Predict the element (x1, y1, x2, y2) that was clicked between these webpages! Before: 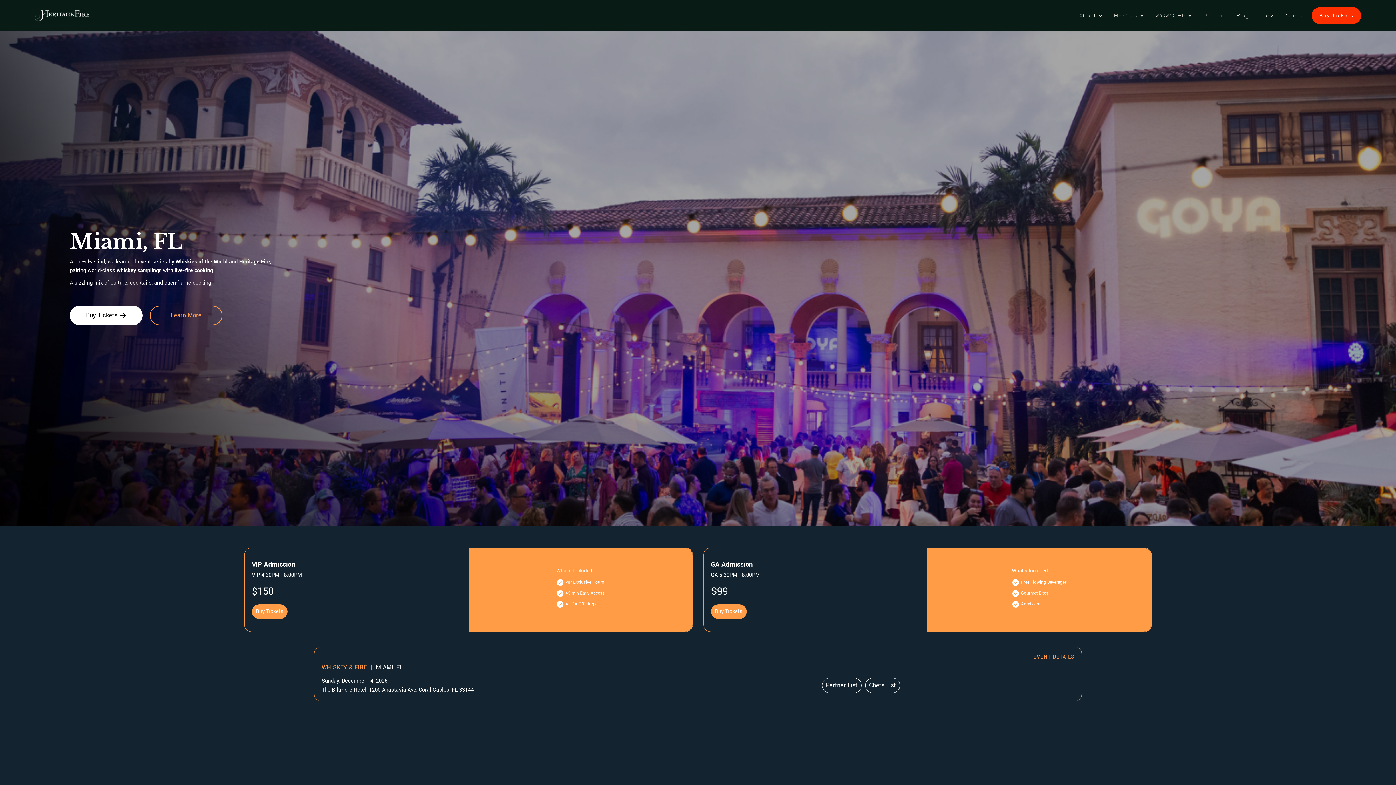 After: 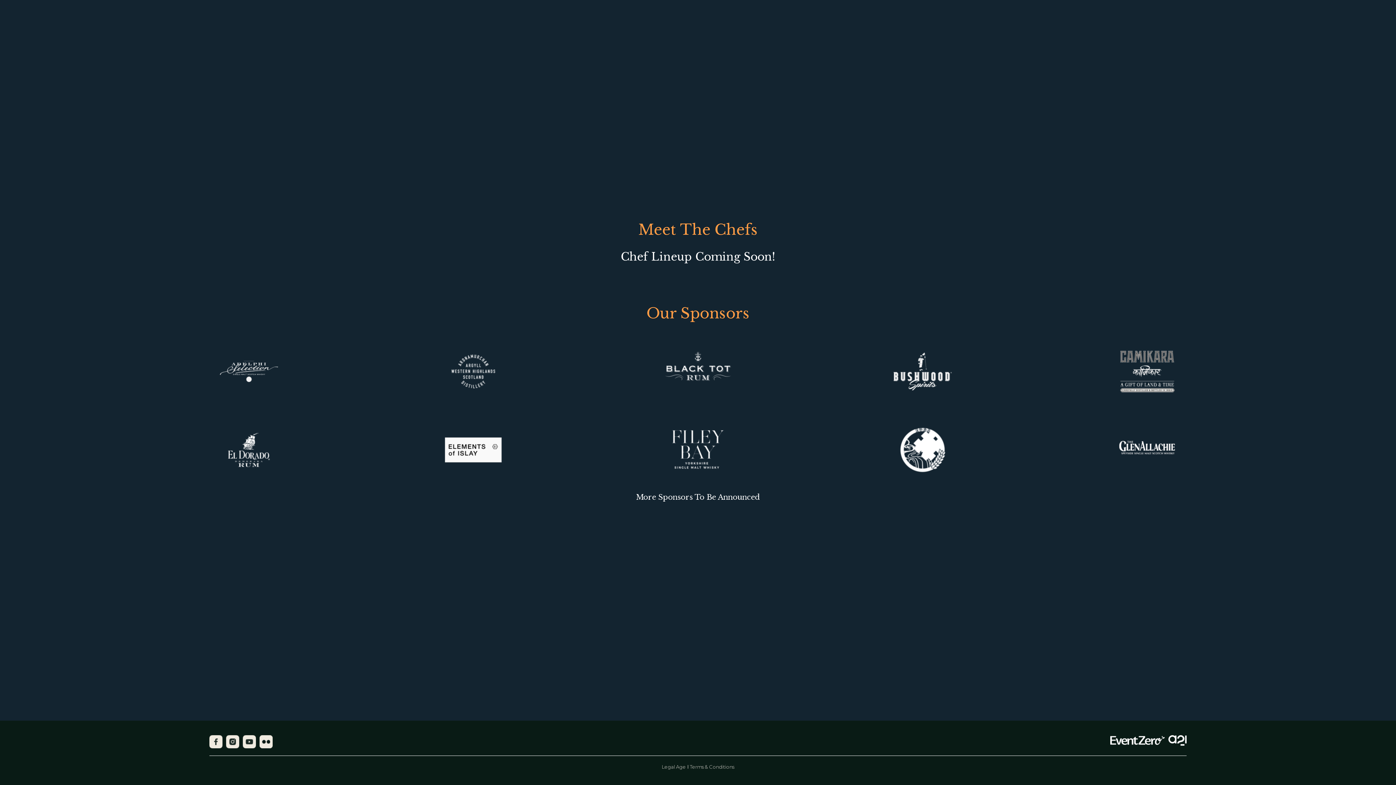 Action: label: Chefs List bbox: (865, 678, 900, 693)